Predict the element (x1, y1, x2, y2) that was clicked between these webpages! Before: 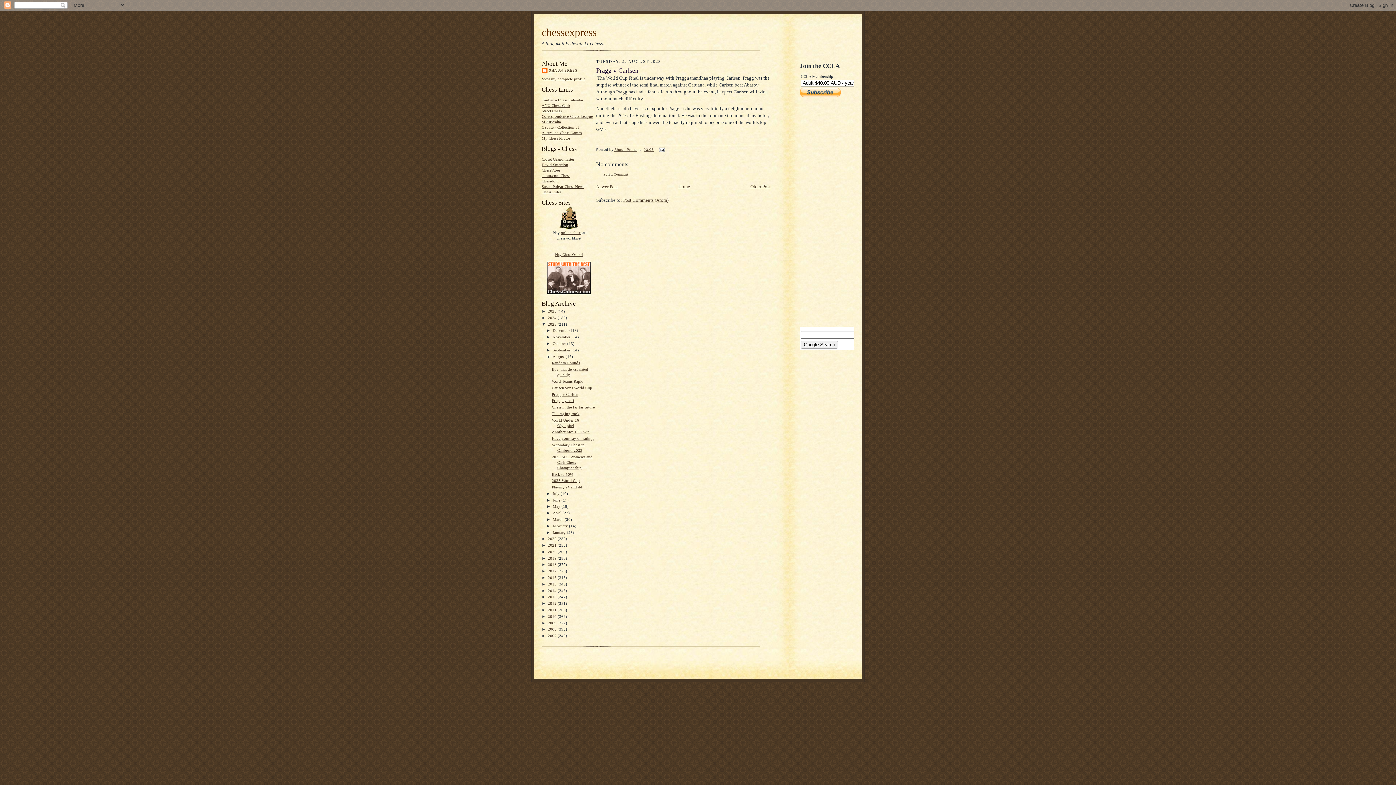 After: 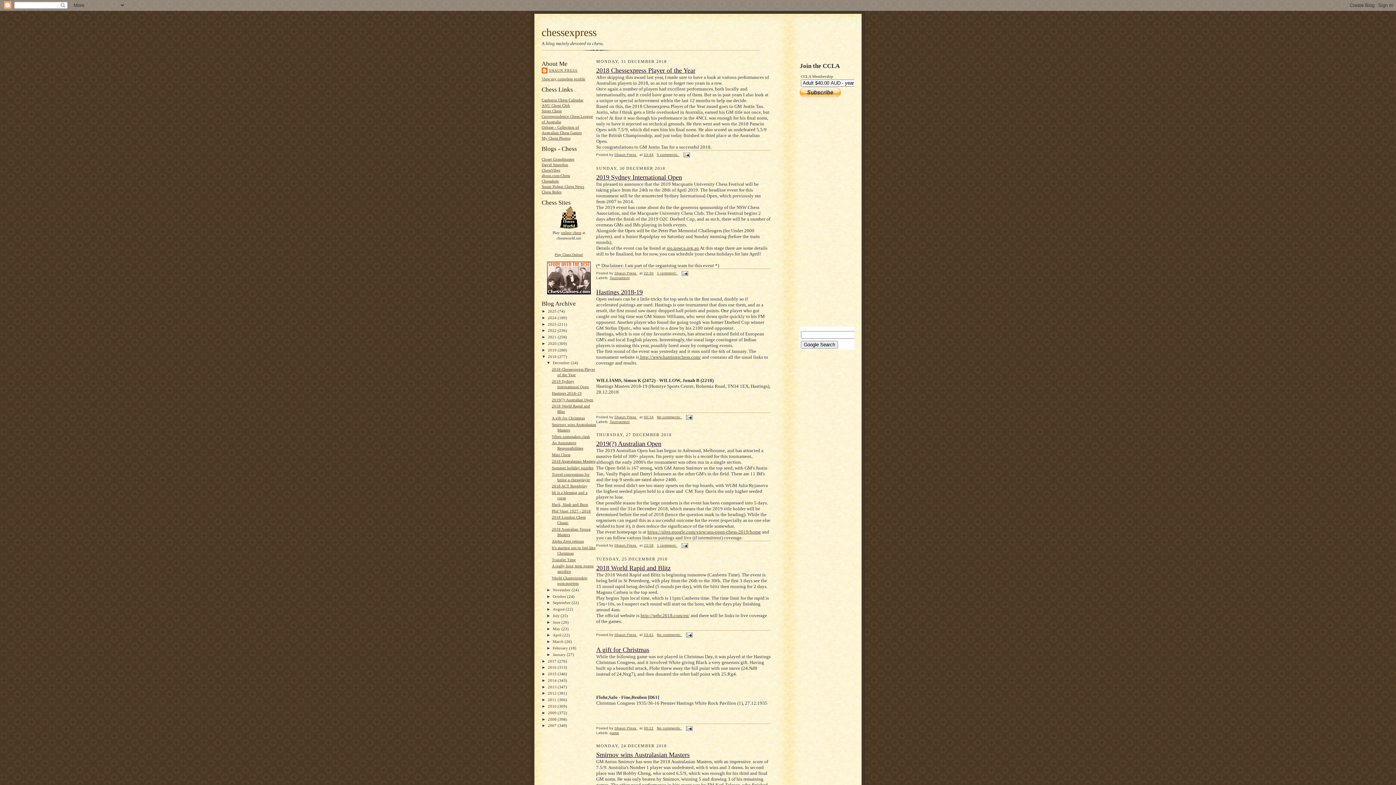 Action: bbox: (548, 562, 557, 567) label: 2018 